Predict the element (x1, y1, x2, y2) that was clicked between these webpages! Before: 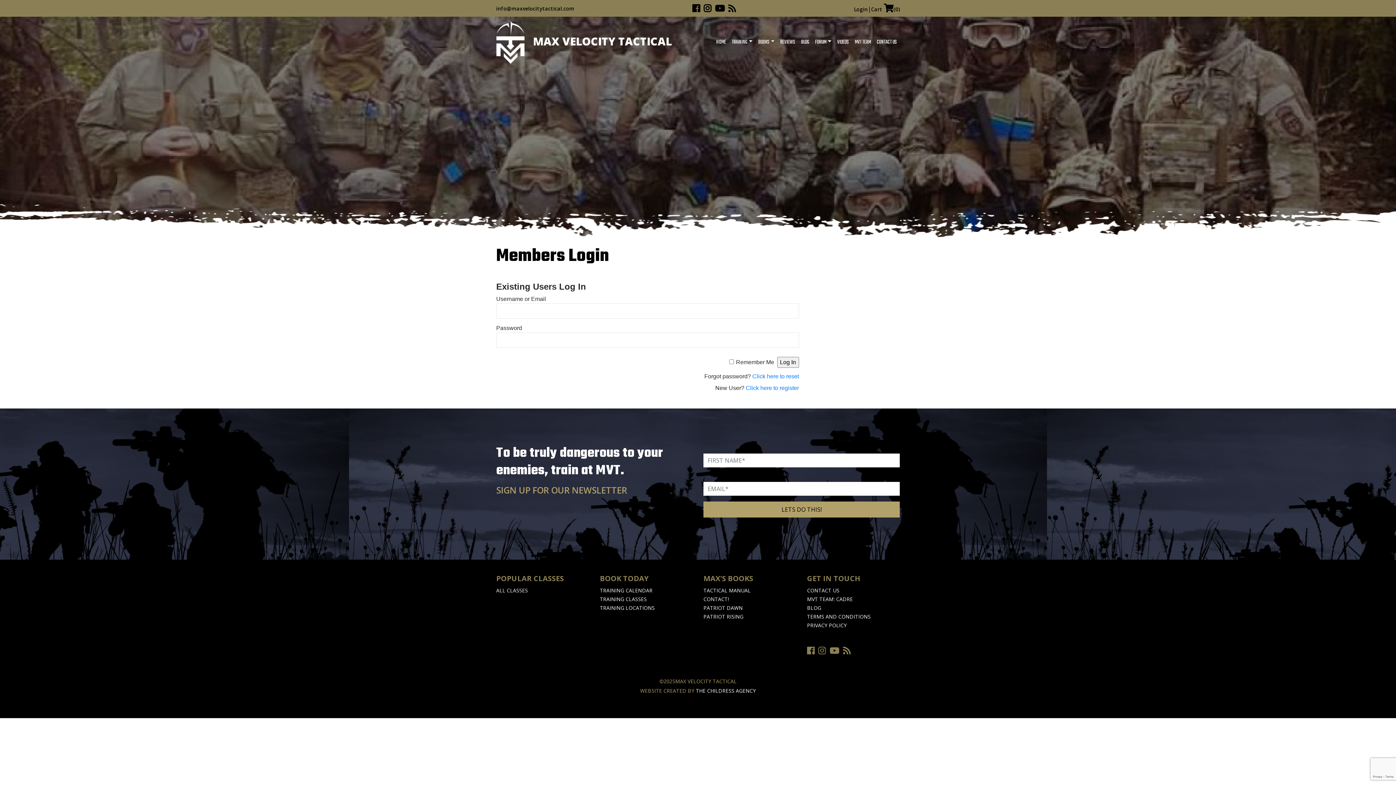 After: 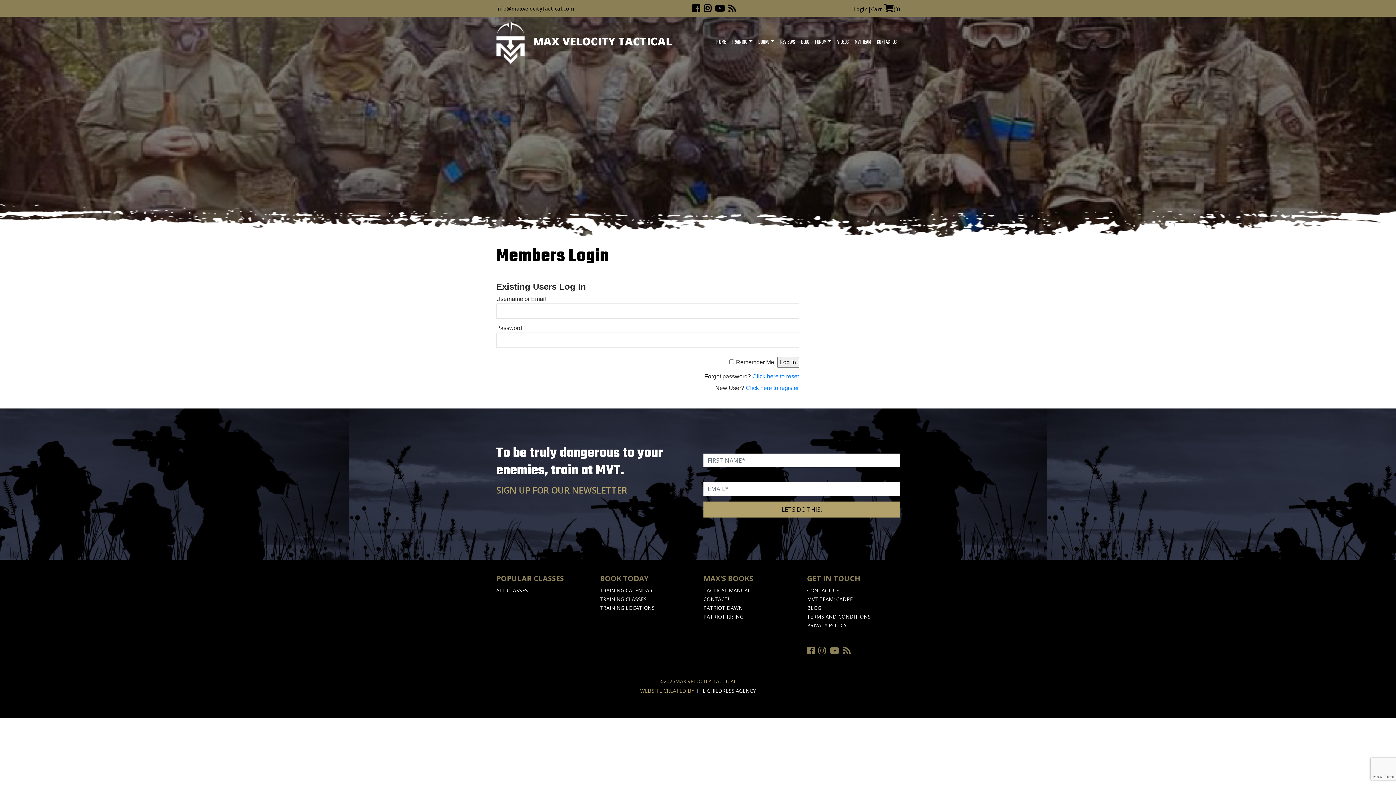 Action: label: Login bbox: (854, 5, 868, 12)